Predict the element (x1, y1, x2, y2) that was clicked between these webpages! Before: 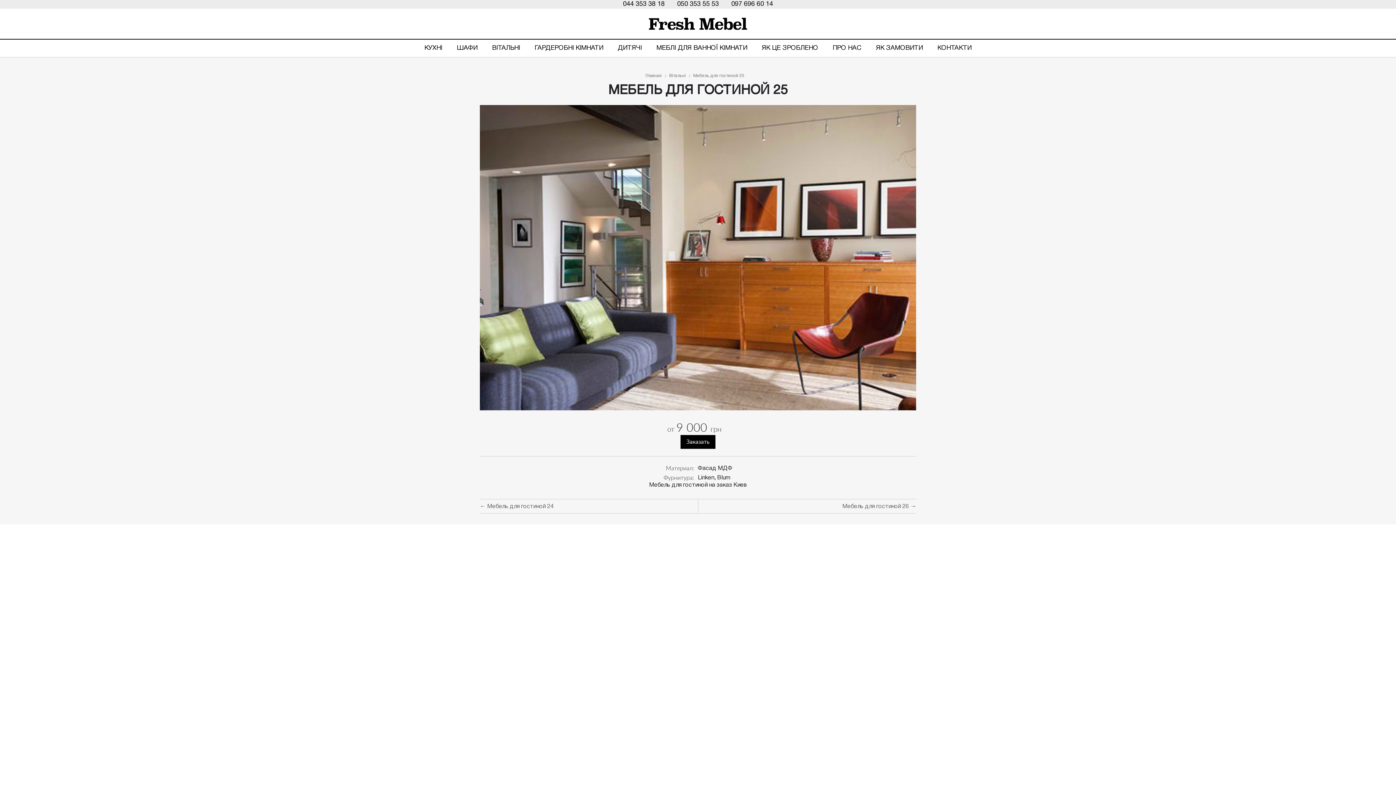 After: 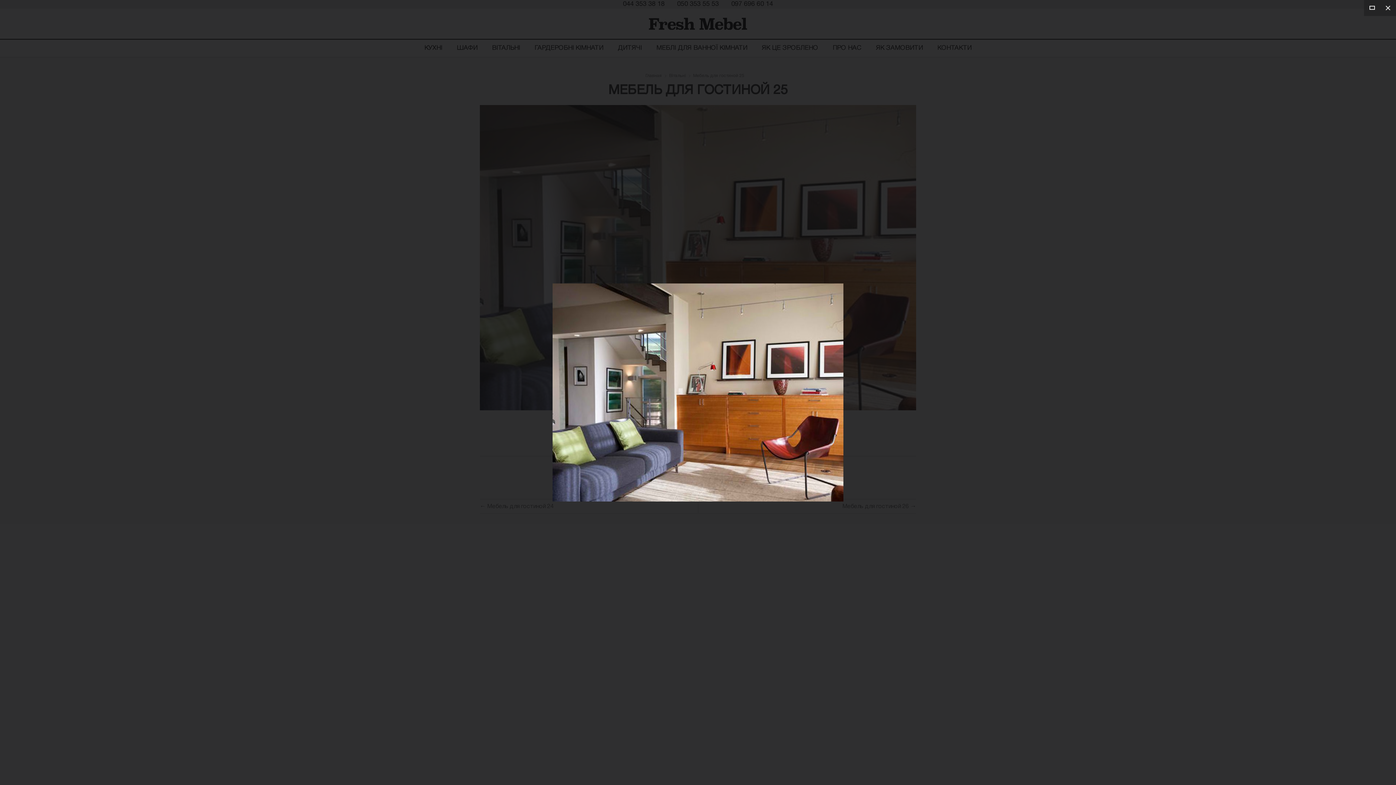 Action: bbox: (480, 104, 916, 410)